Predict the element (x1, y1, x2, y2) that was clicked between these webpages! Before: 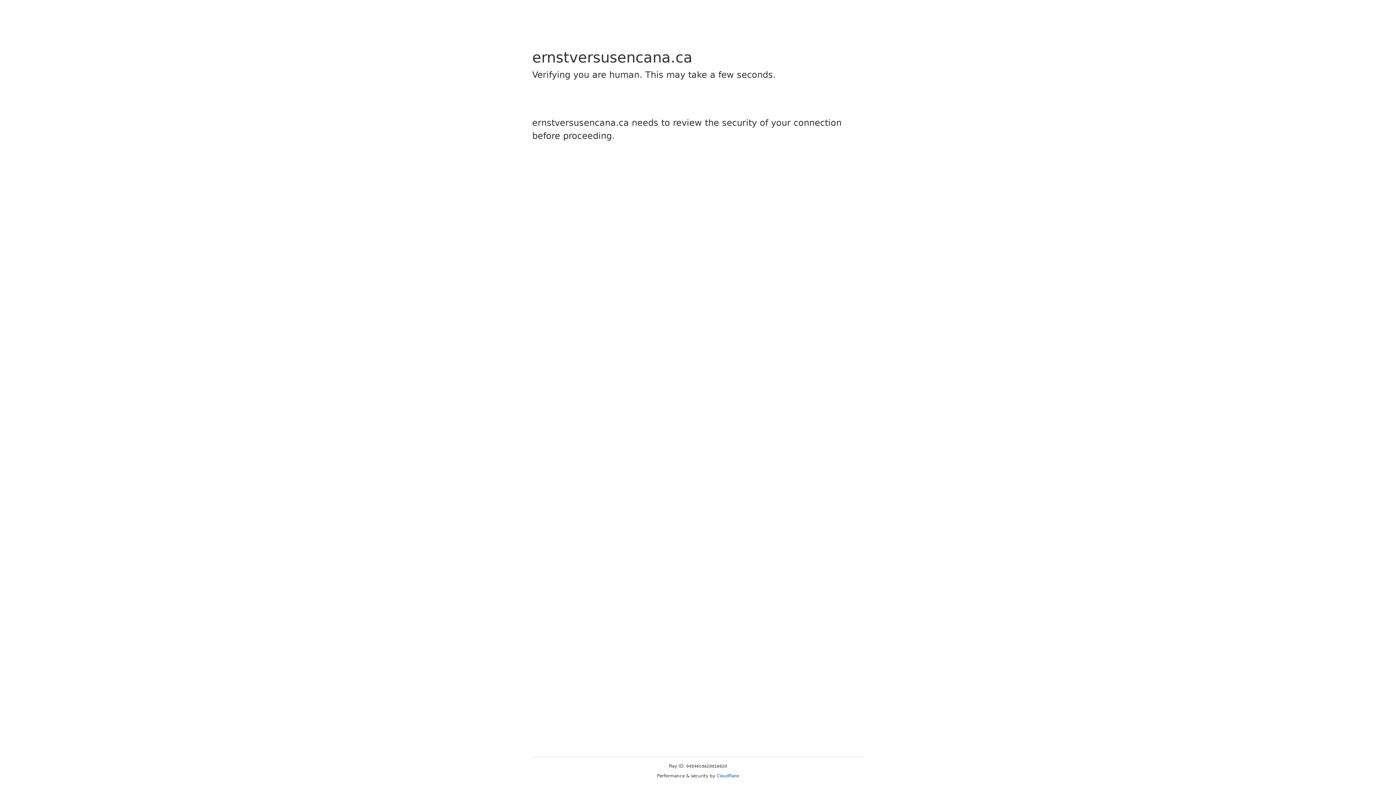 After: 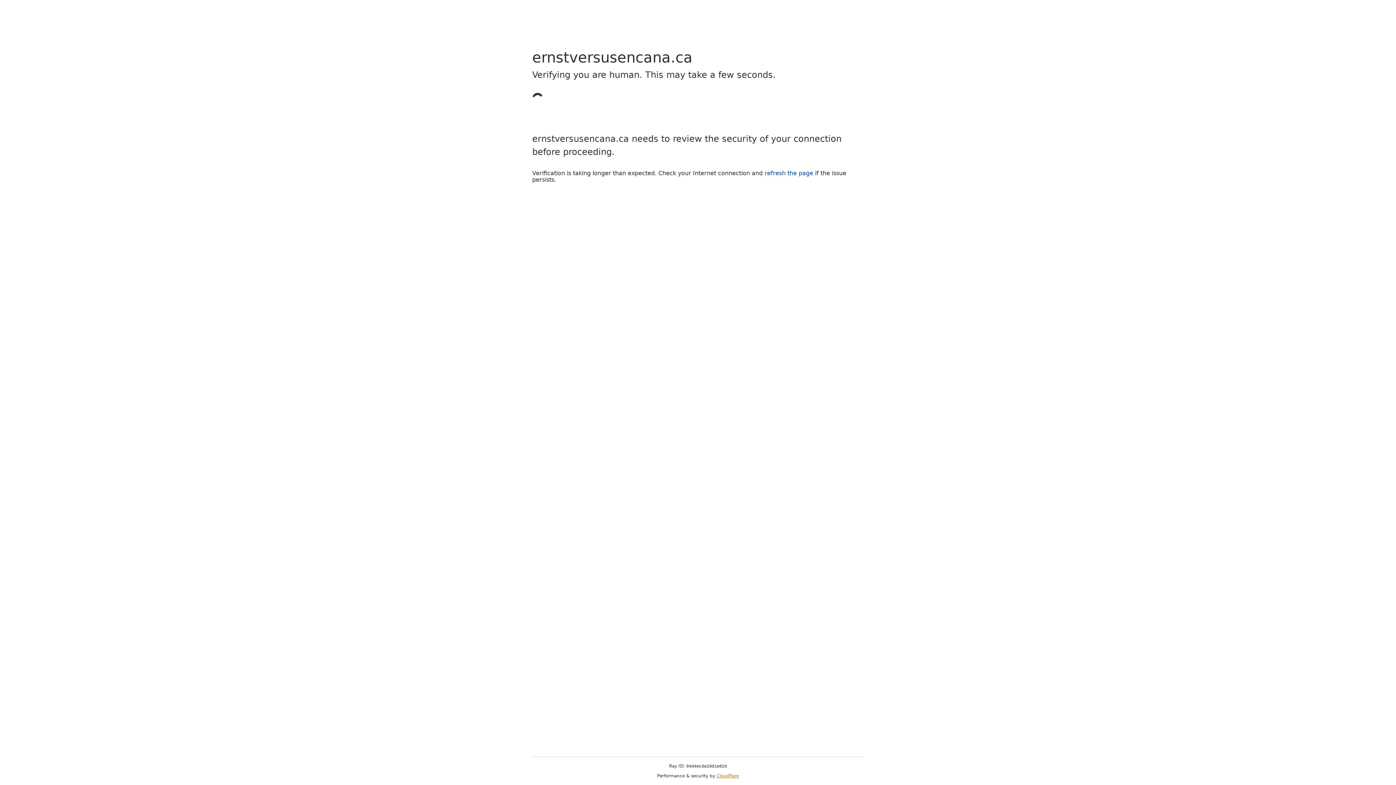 Action: bbox: (716, 773, 739, 778) label: Cloudflare